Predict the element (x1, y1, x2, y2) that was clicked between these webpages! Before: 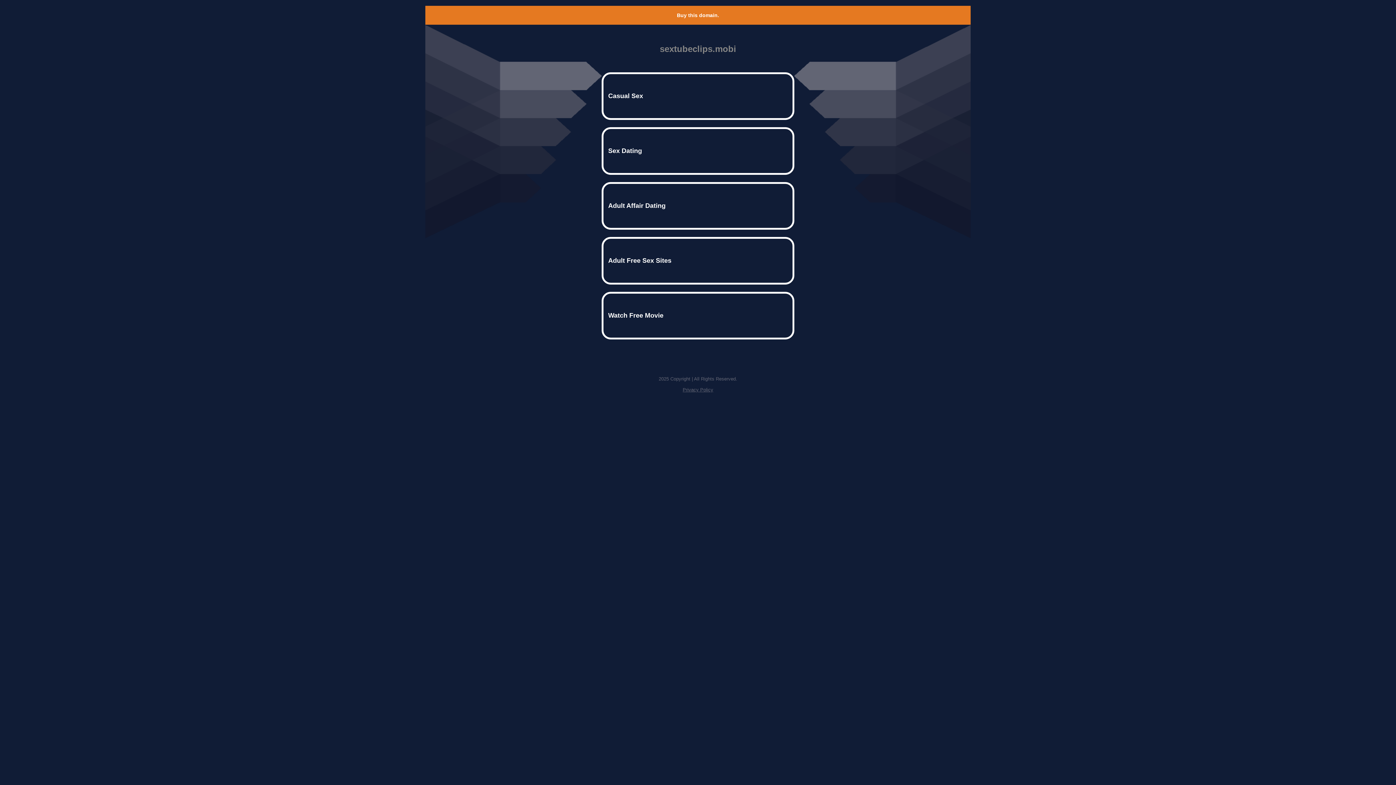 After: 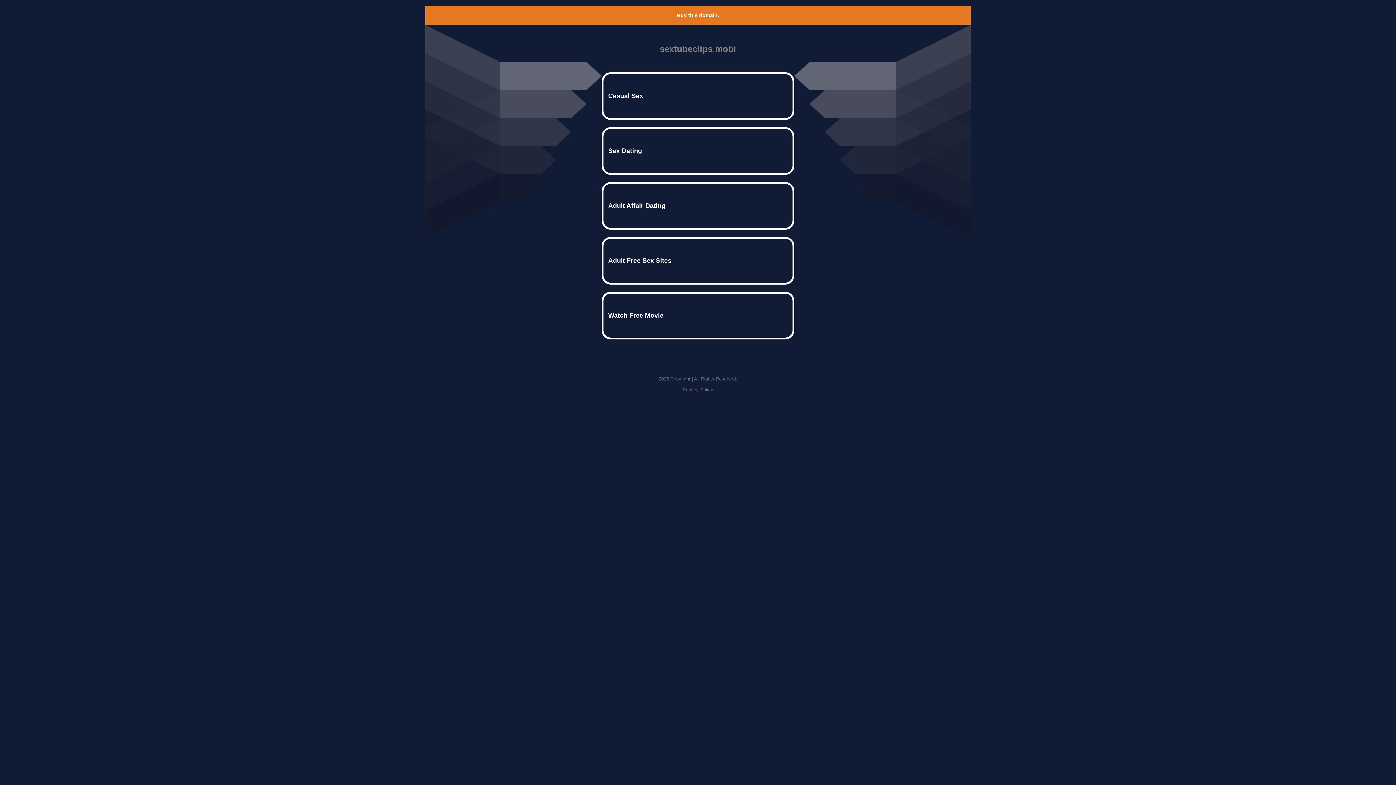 Action: bbox: (682, 387, 713, 392) label: Privacy Policy